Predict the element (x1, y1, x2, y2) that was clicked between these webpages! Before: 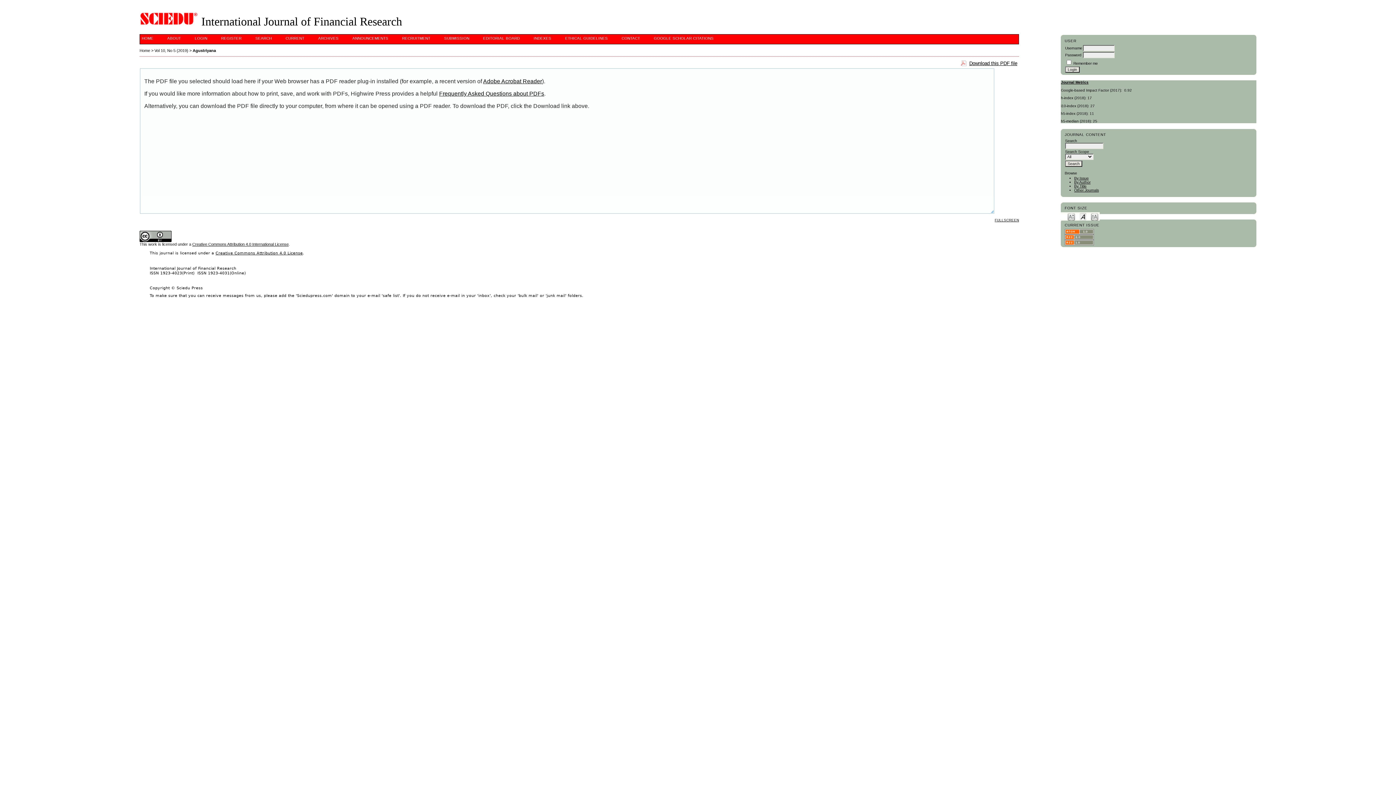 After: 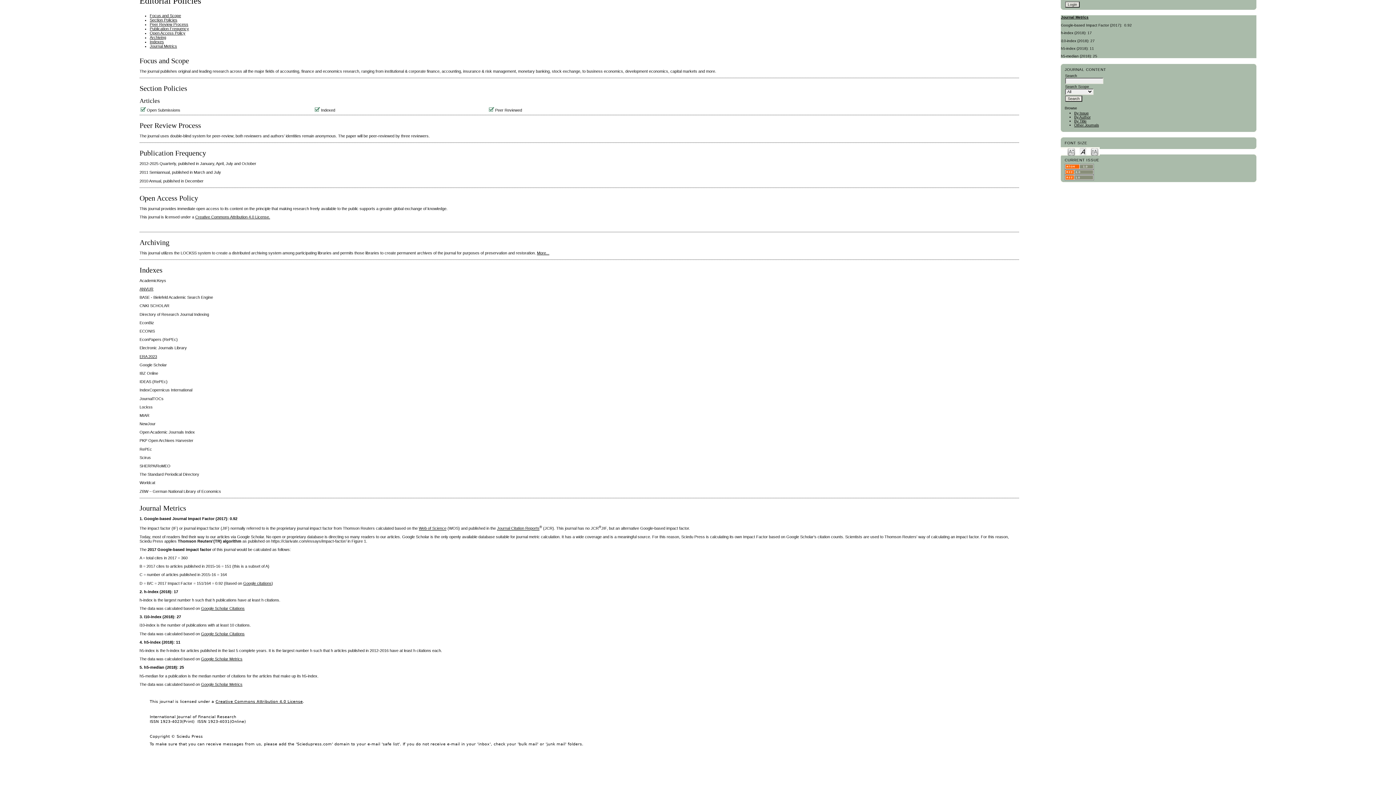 Action: label: Journal Metrics bbox: (1061, 80, 1088, 84)